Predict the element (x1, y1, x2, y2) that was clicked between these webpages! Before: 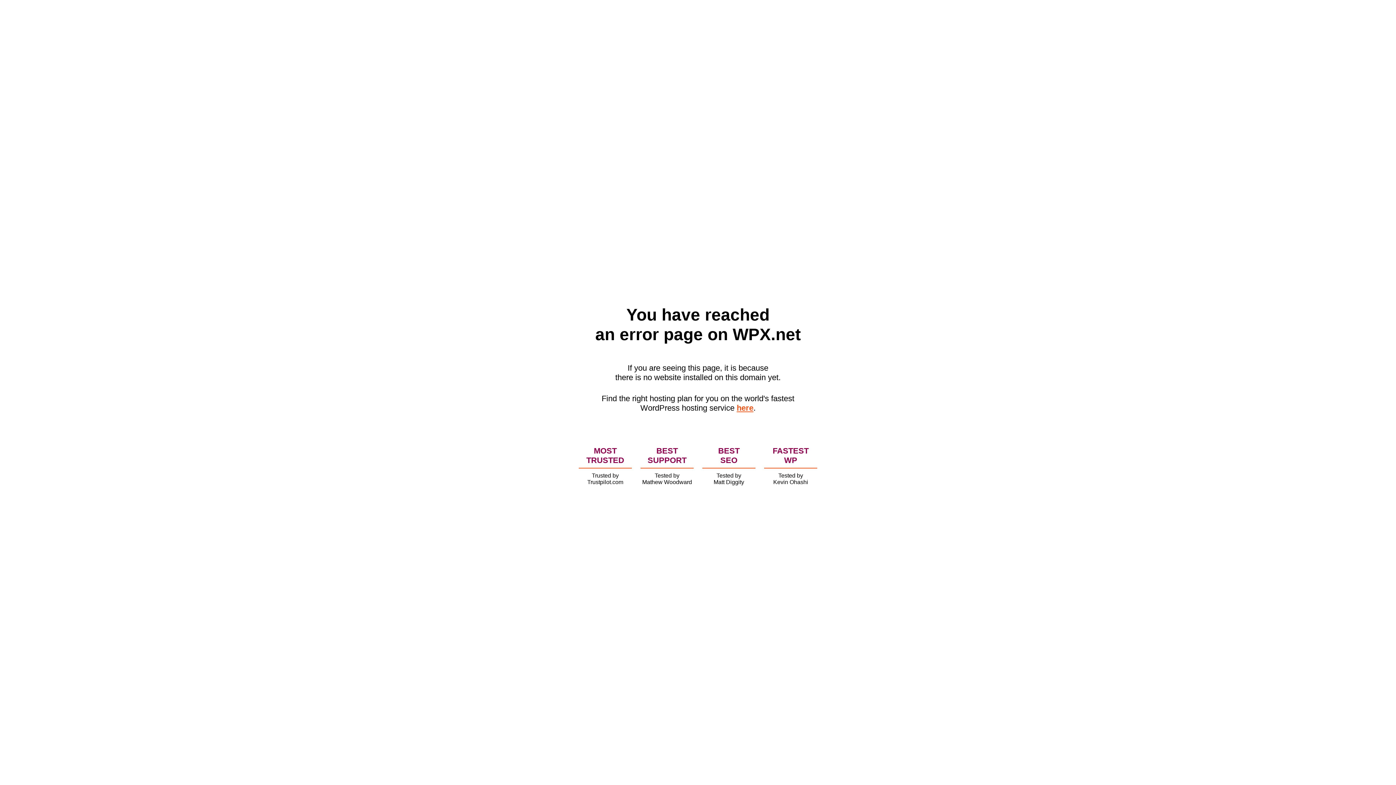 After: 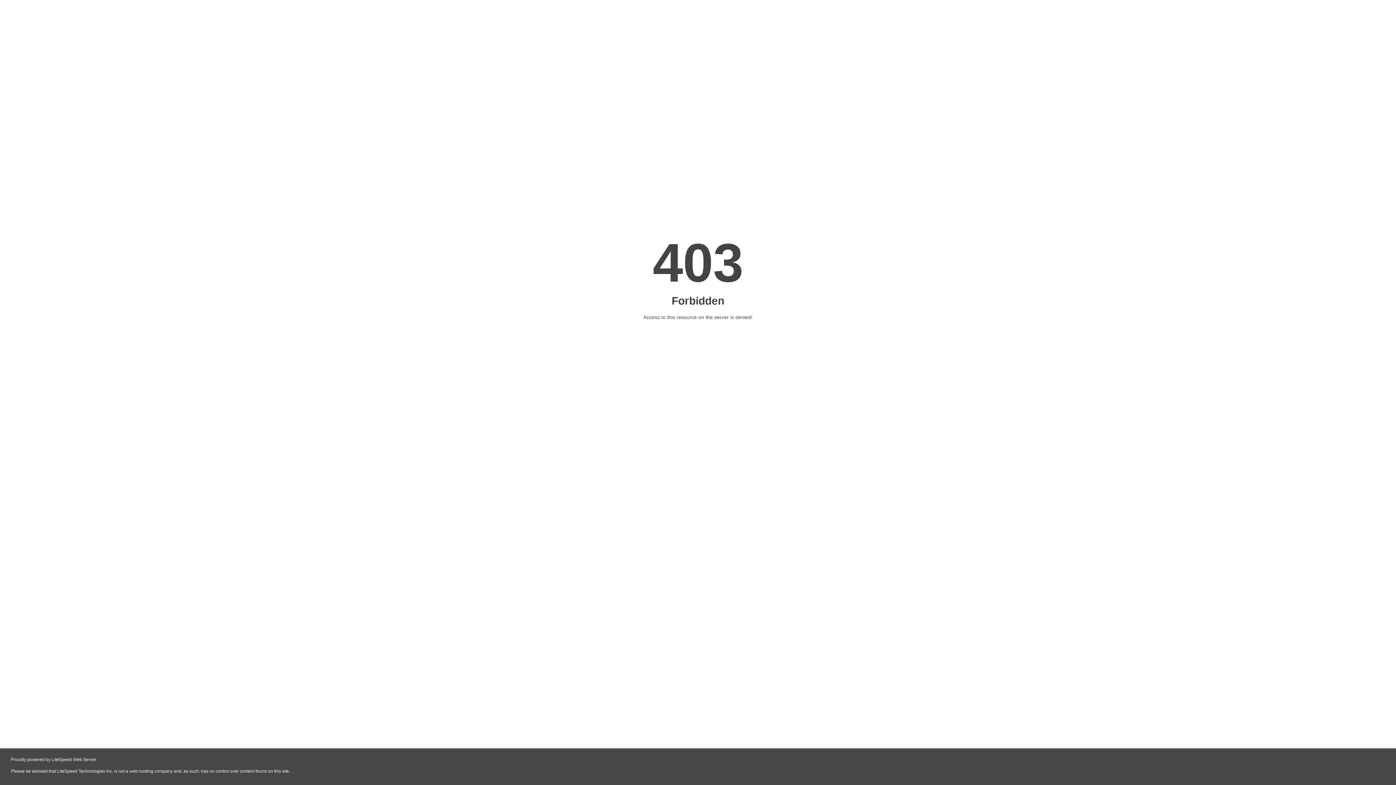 Action: label: here bbox: (736, 403, 753, 412)